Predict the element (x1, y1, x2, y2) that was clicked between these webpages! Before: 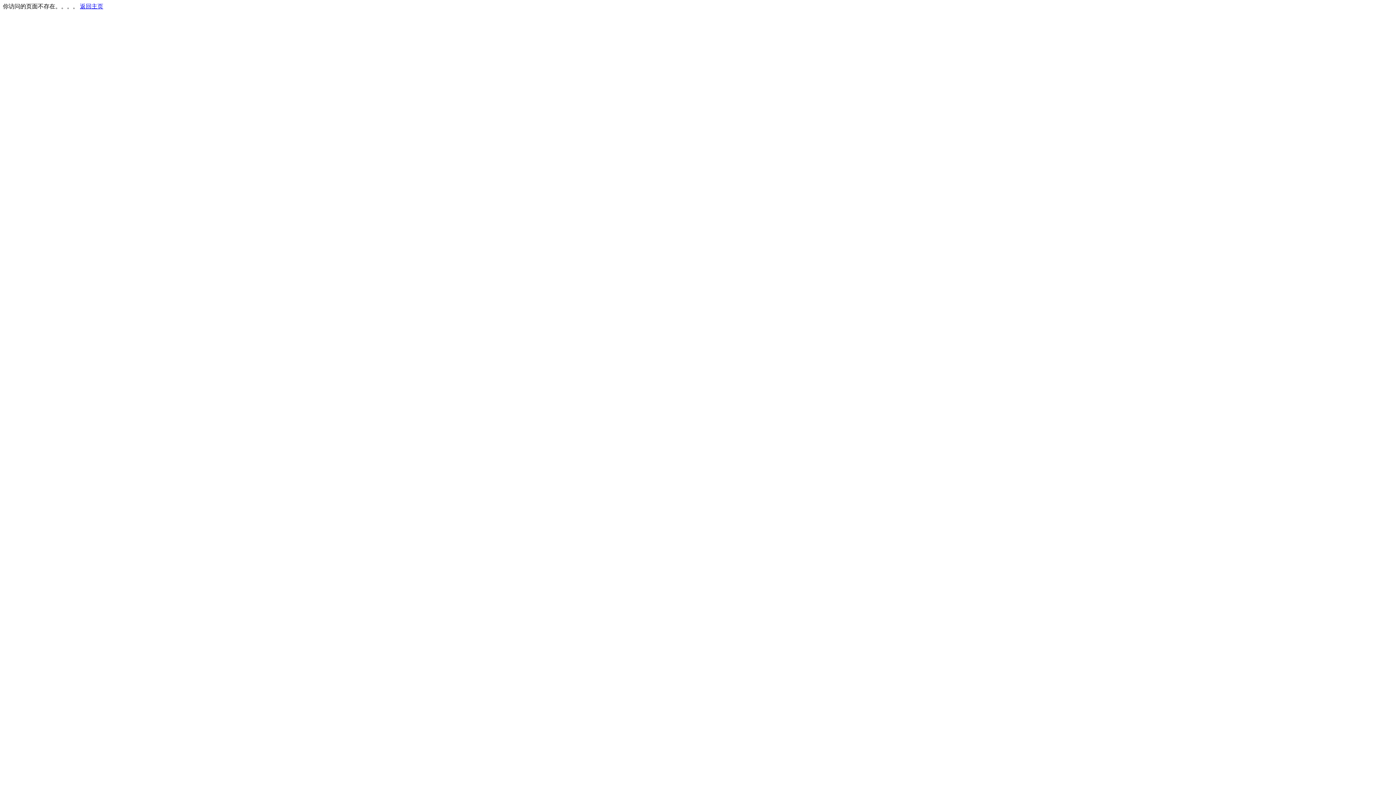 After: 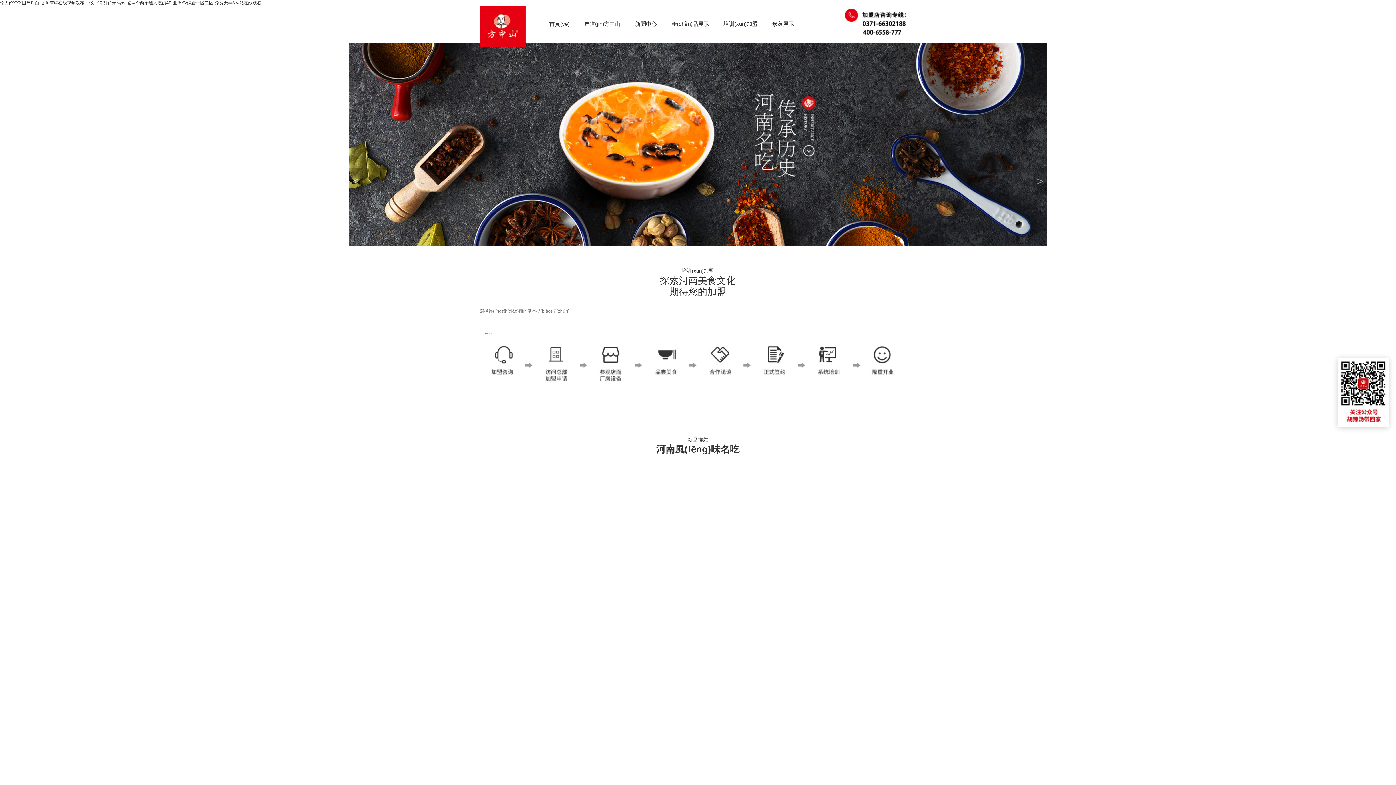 Action: bbox: (80, 3, 103, 9) label: 返回主页